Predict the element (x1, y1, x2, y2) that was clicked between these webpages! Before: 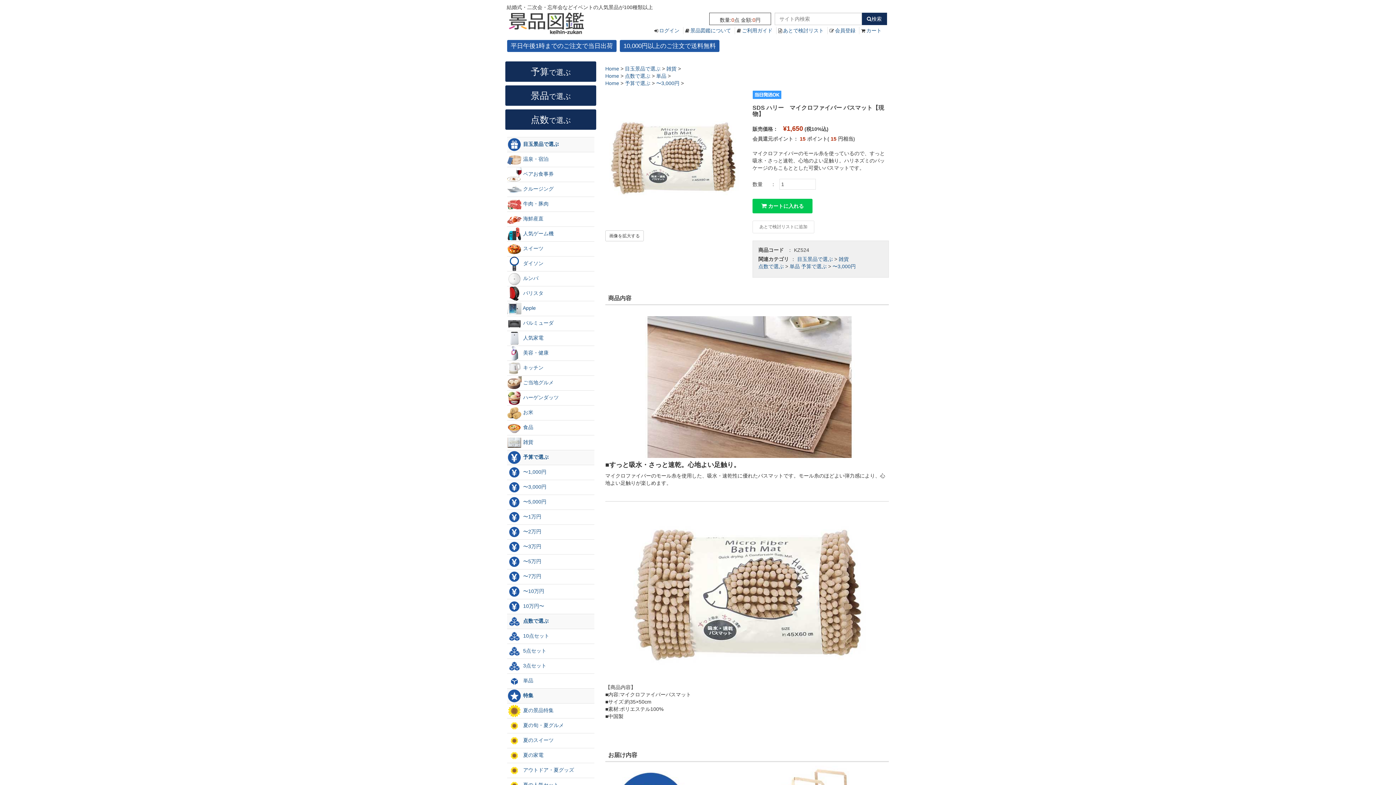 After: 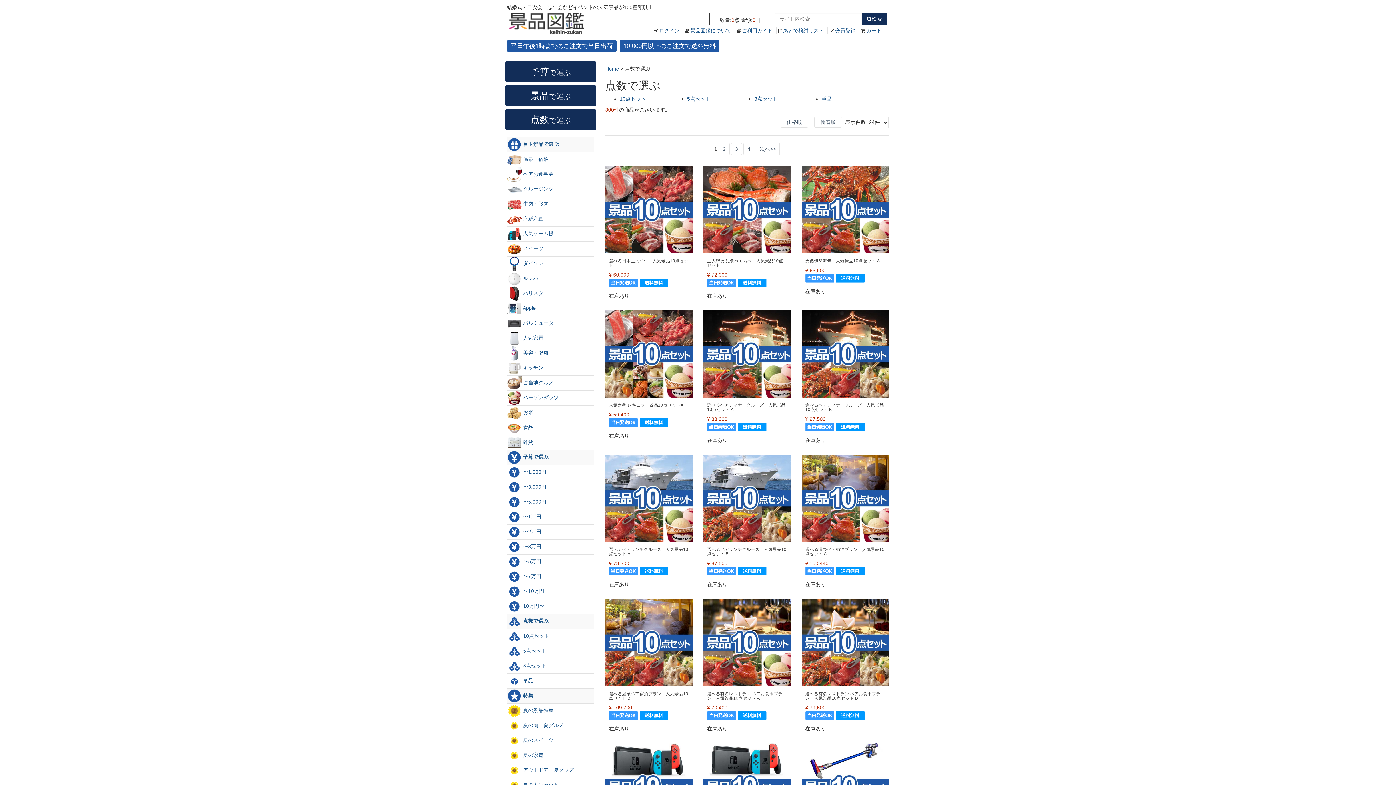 Action: bbox: (505, 109, 596, 129) label: 点数で選ぶ